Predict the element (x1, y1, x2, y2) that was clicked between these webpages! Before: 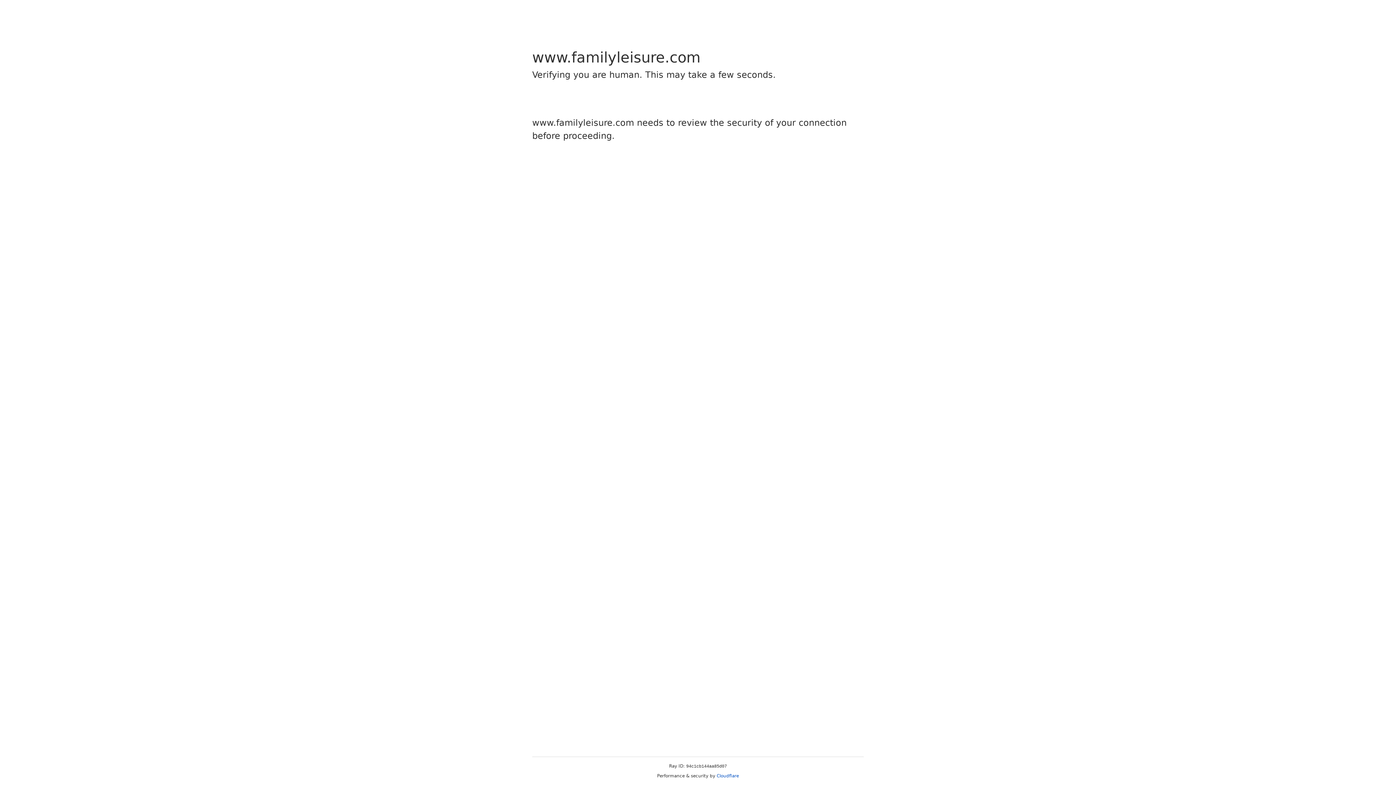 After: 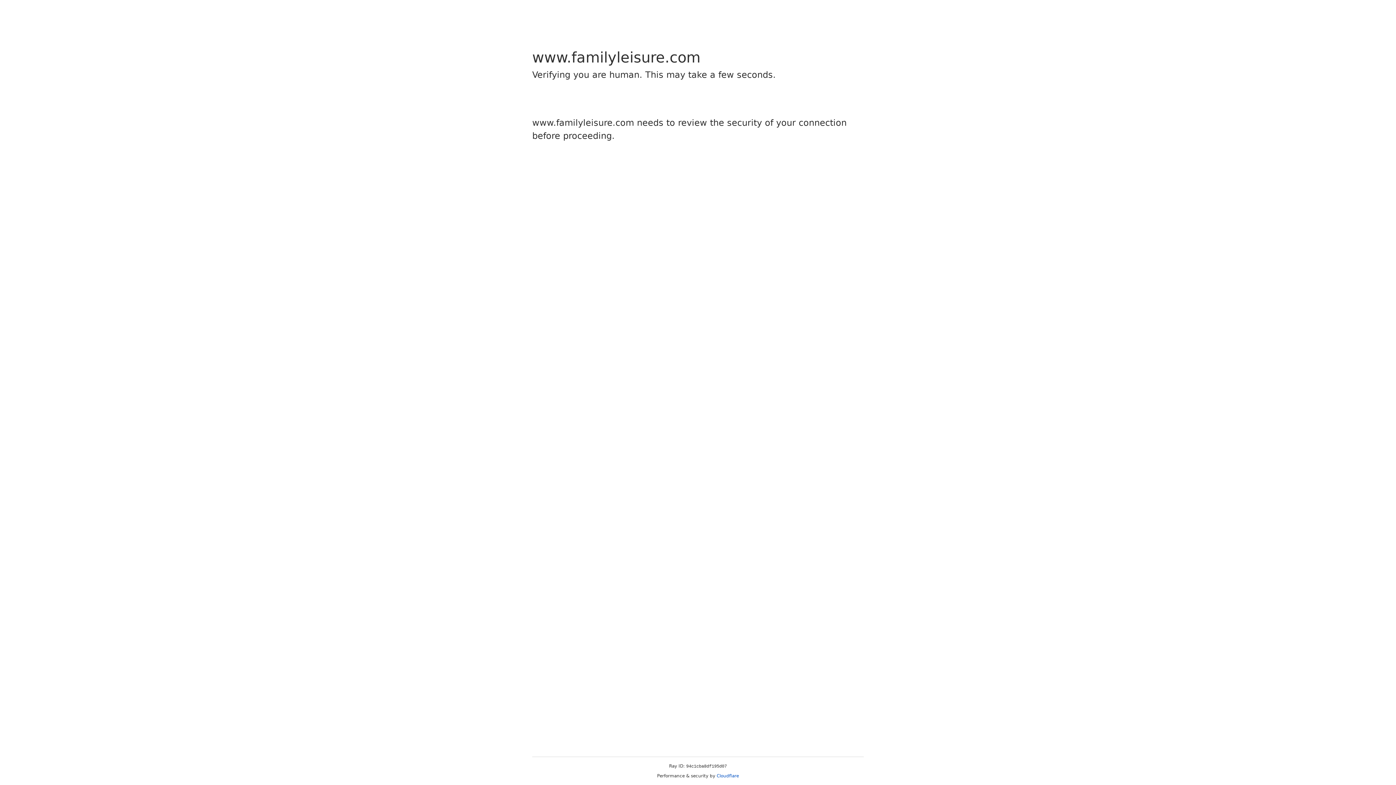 Action: label: Cloudflare bbox: (716, 773, 739, 778)